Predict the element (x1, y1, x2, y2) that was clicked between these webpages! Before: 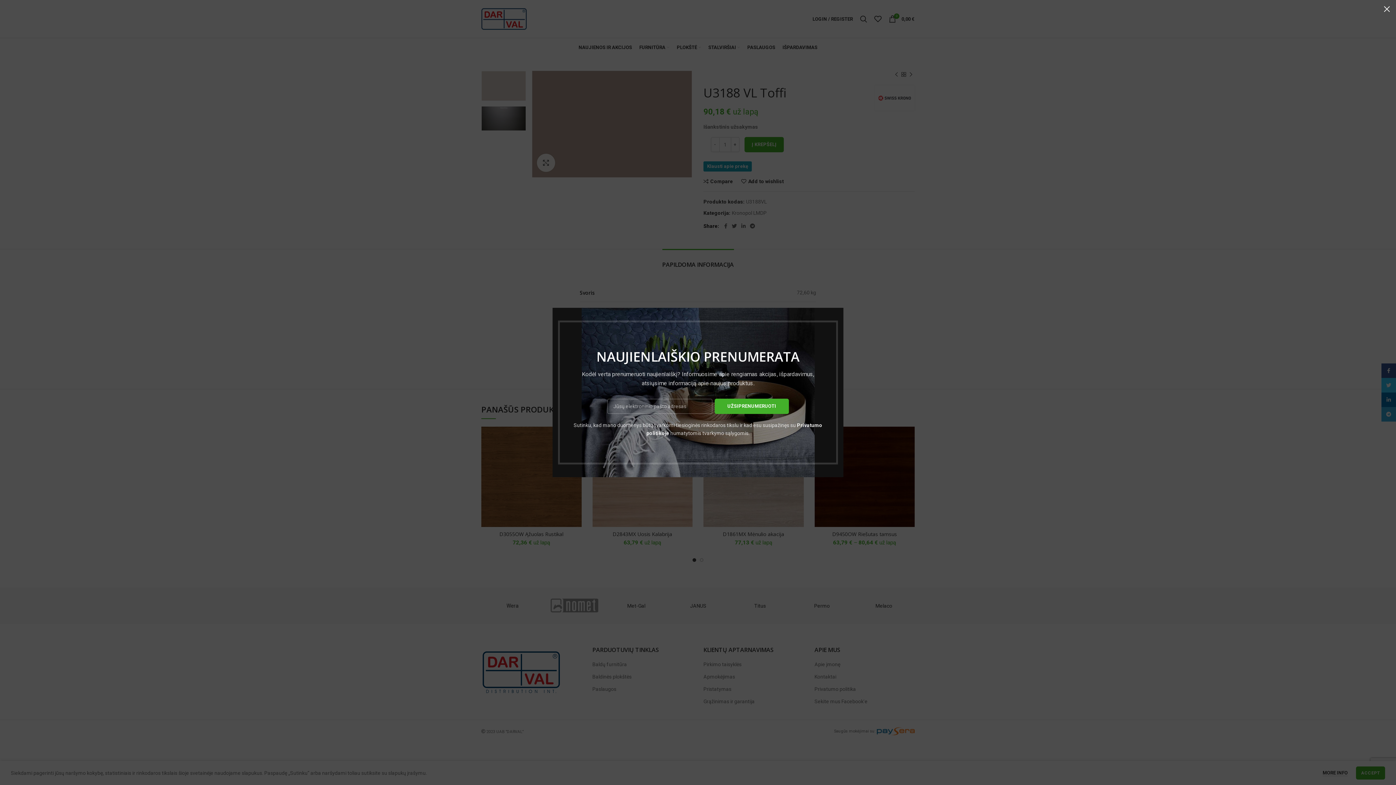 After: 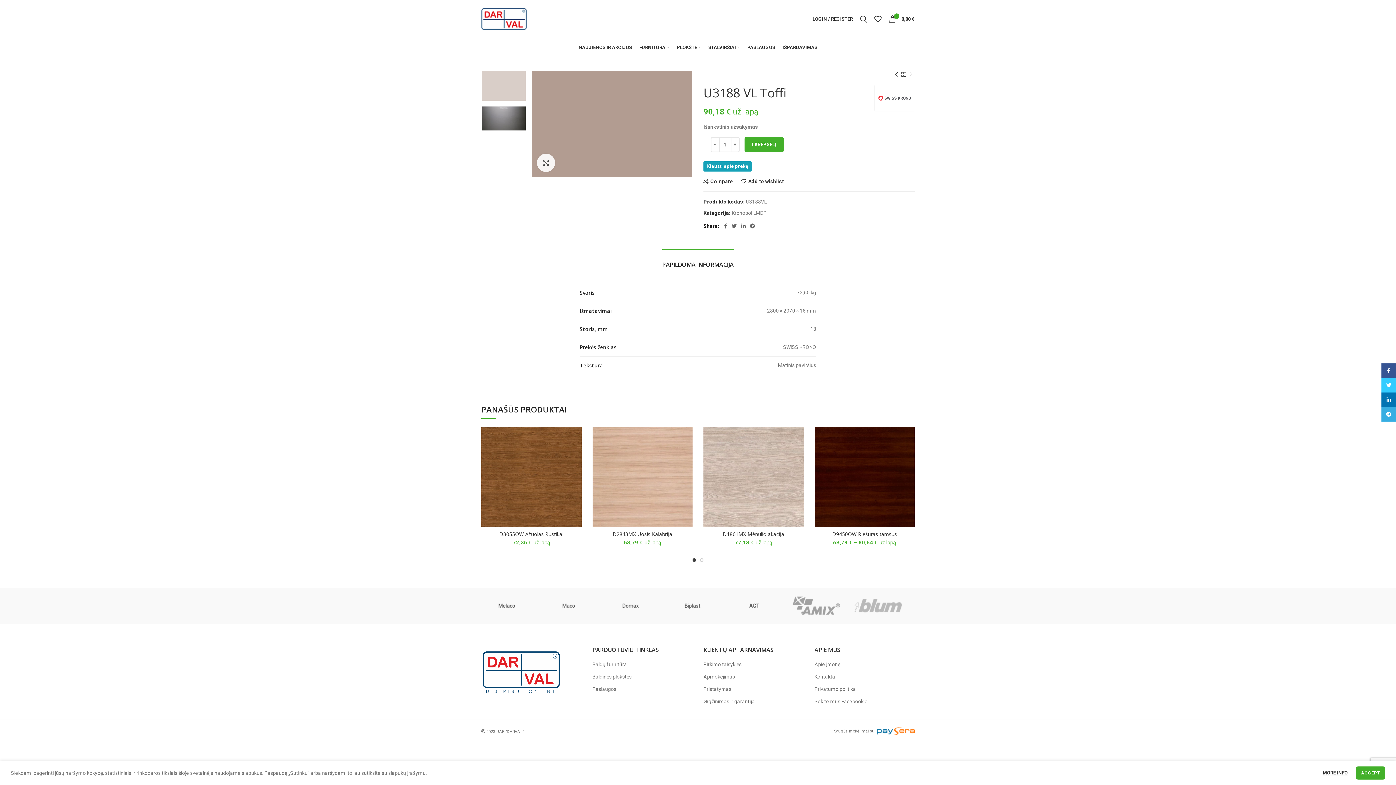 Action: label: × bbox: (1378, 0, 1396, 18)